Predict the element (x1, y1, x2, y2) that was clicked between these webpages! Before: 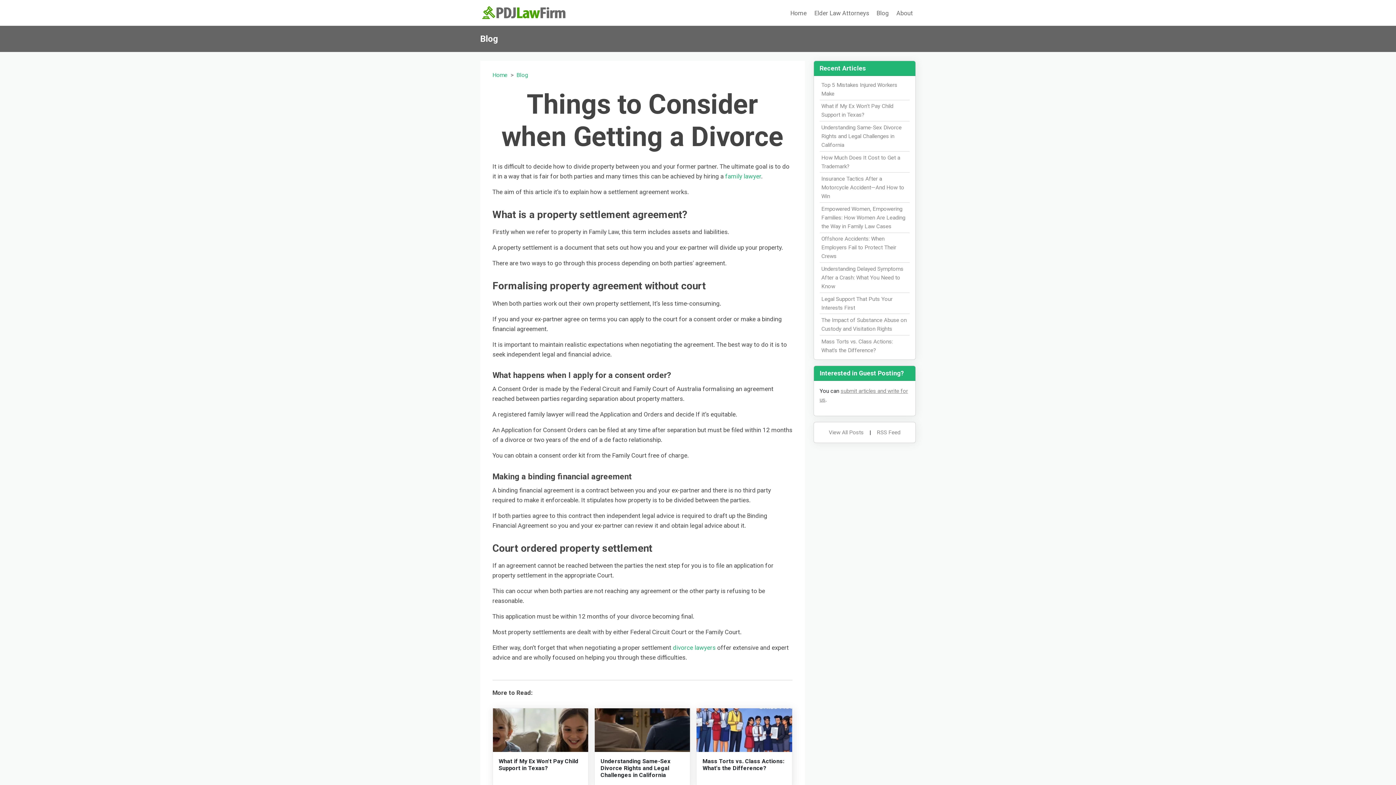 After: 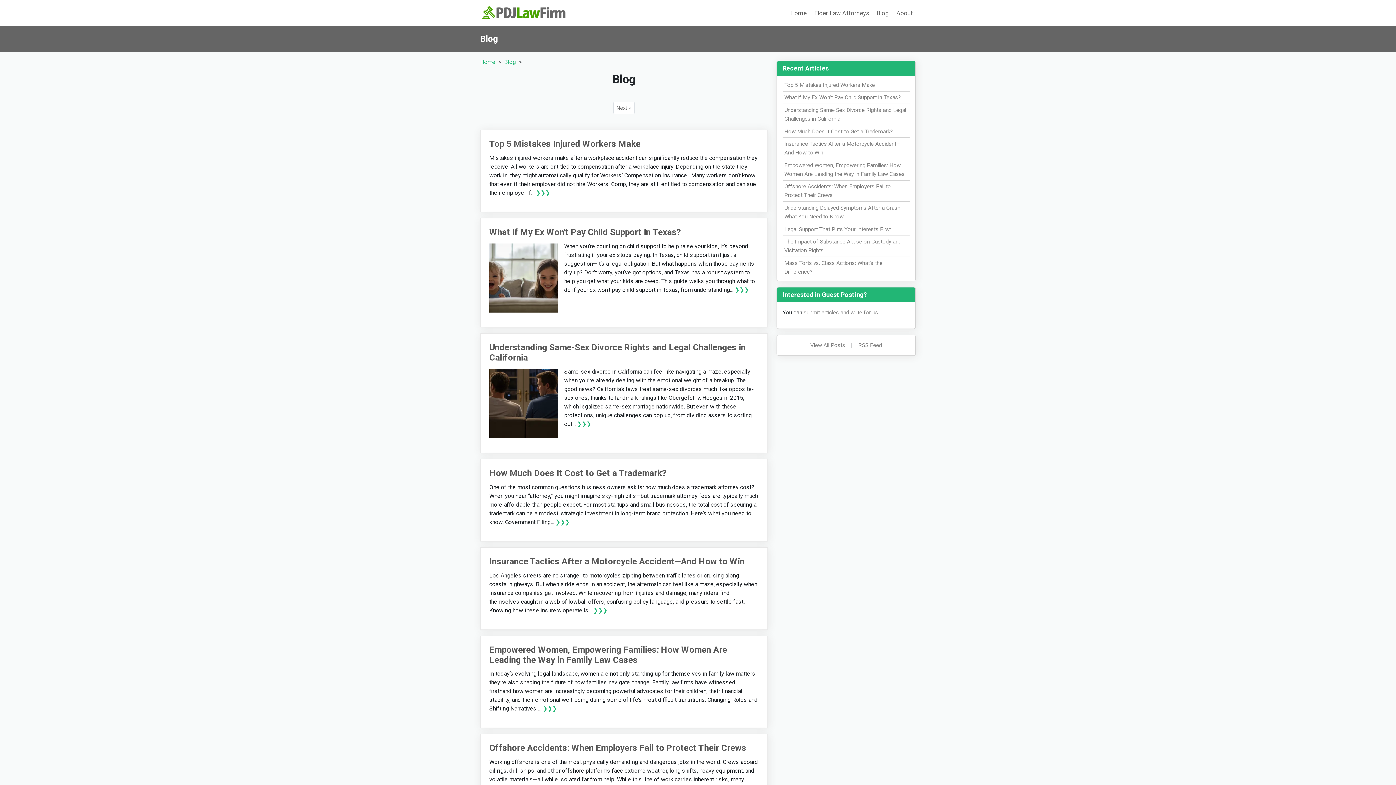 Action: label: Blog bbox: (873, 5, 892, 20)